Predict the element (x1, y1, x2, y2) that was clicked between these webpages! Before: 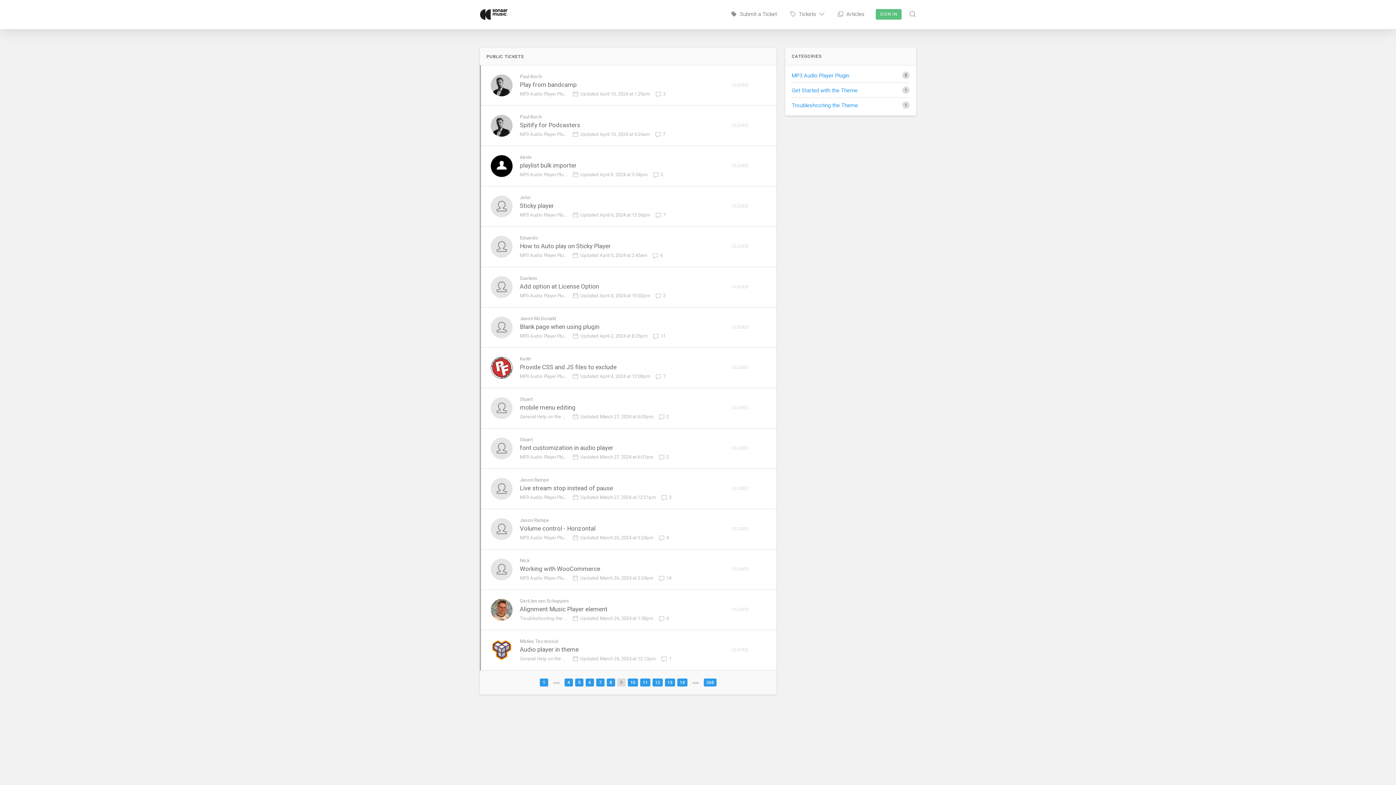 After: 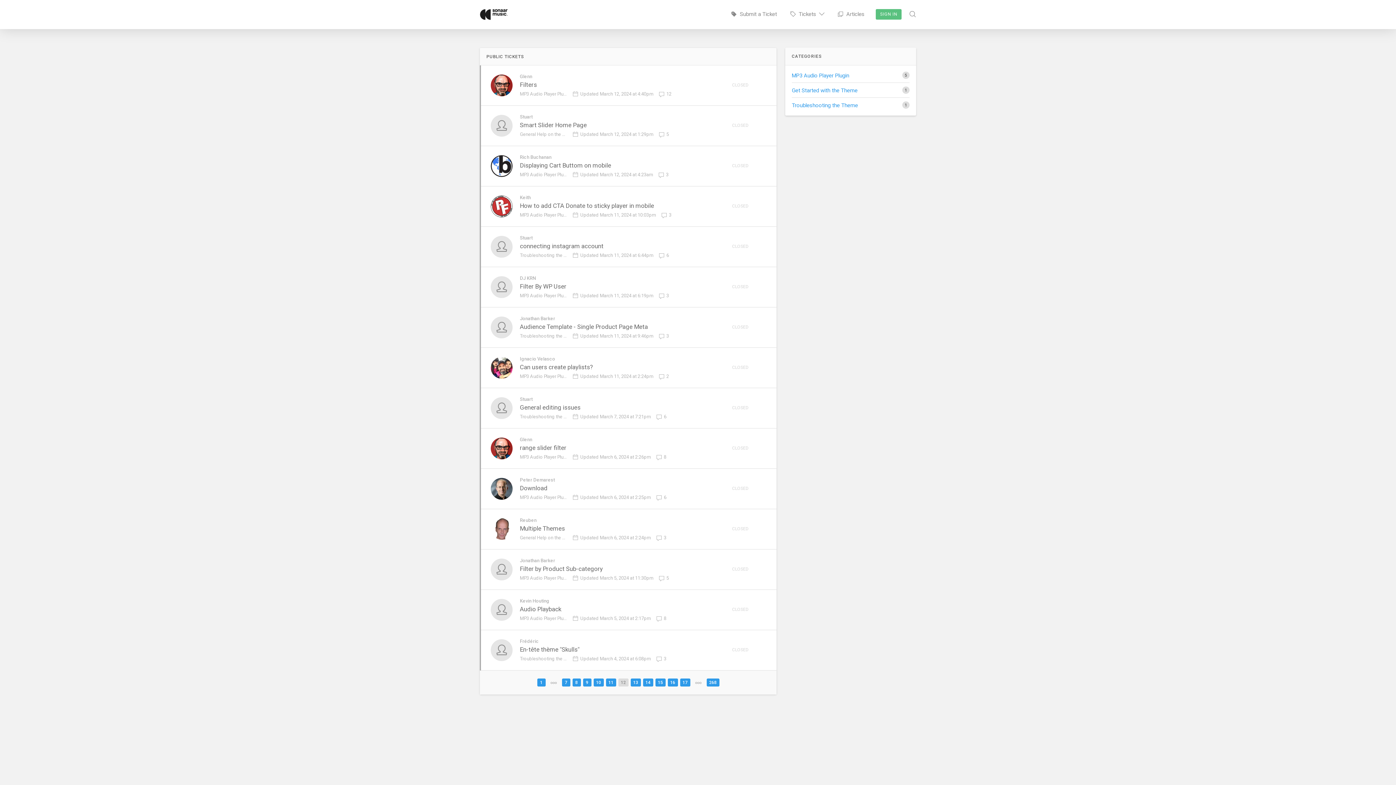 Action: bbox: (652, 678, 662, 686) label: 12